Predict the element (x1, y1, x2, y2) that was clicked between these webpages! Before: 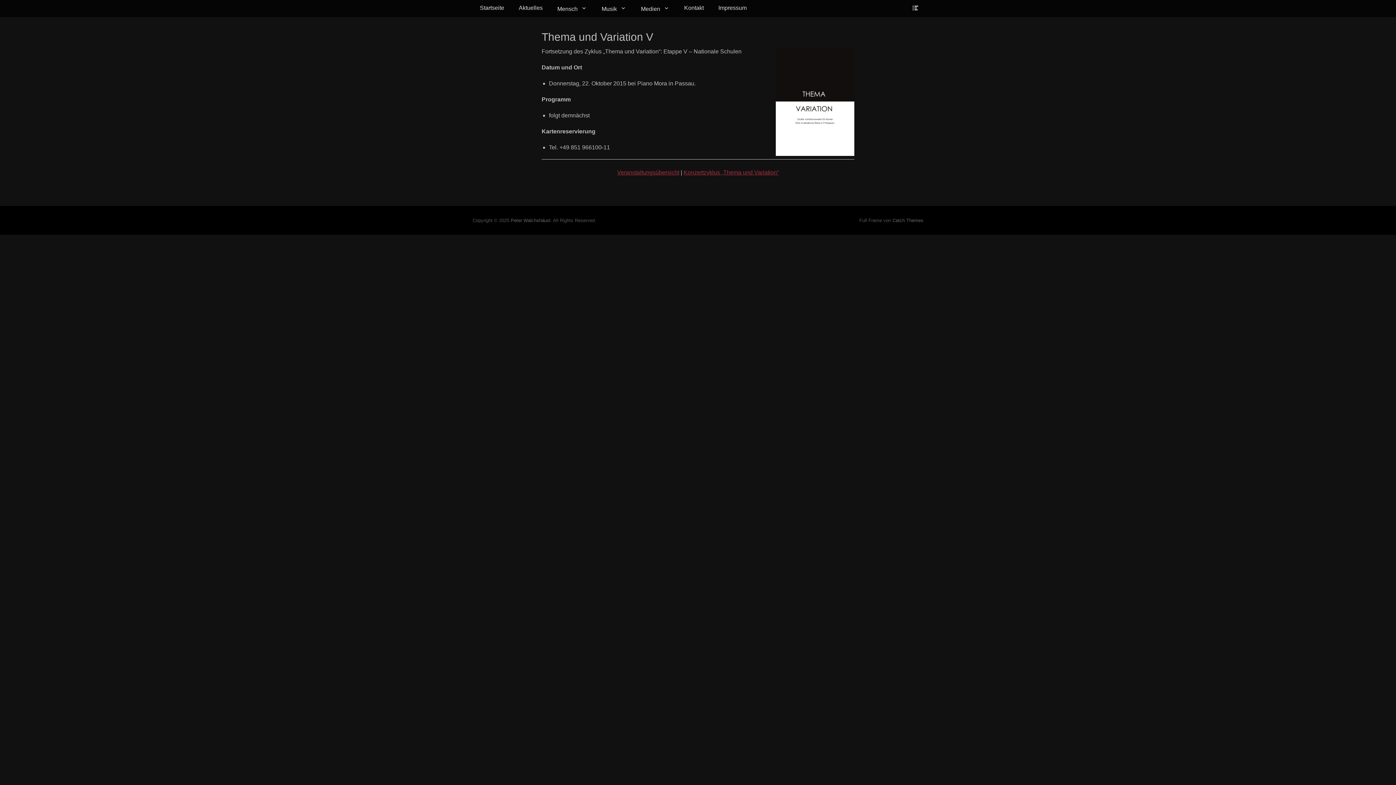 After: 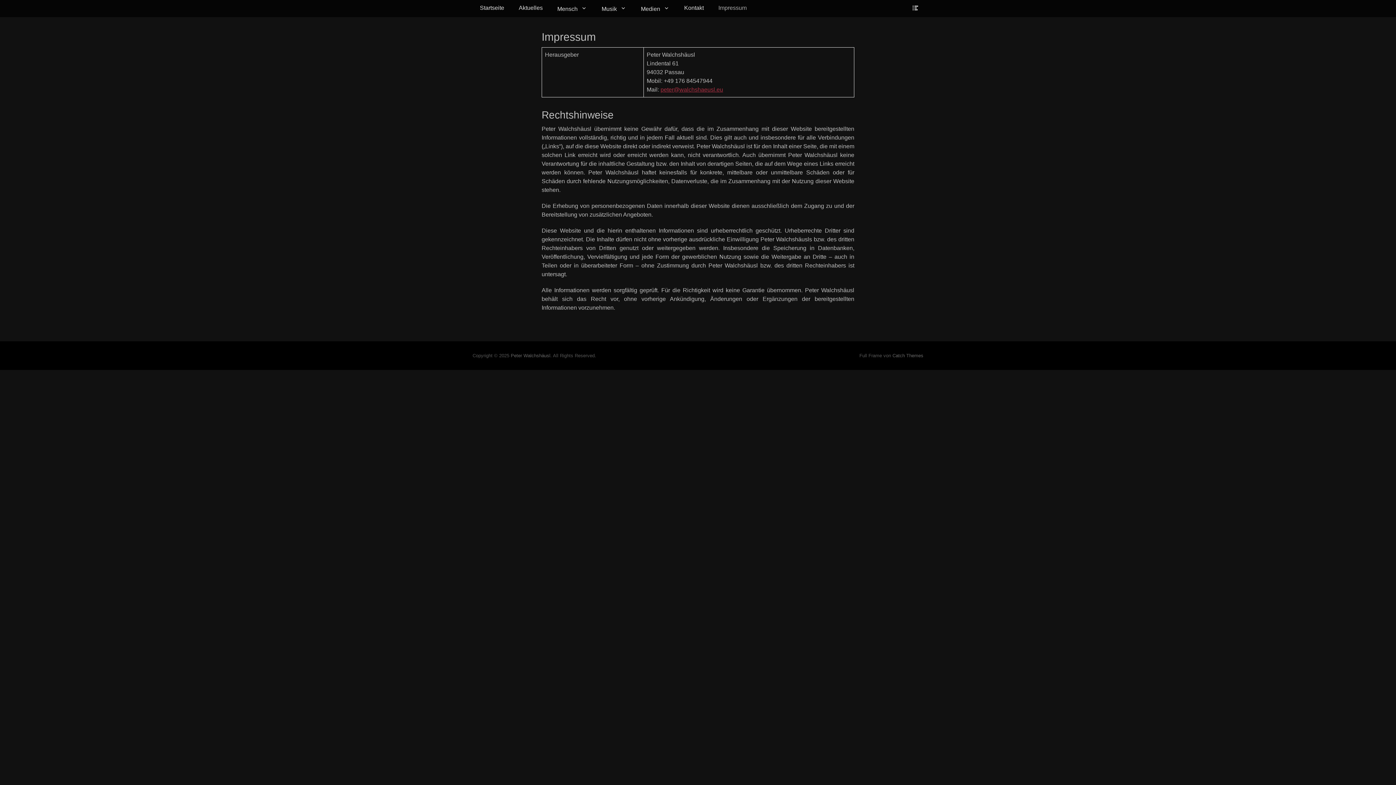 Action: label: Impressum bbox: (711, 0, 754, 16)